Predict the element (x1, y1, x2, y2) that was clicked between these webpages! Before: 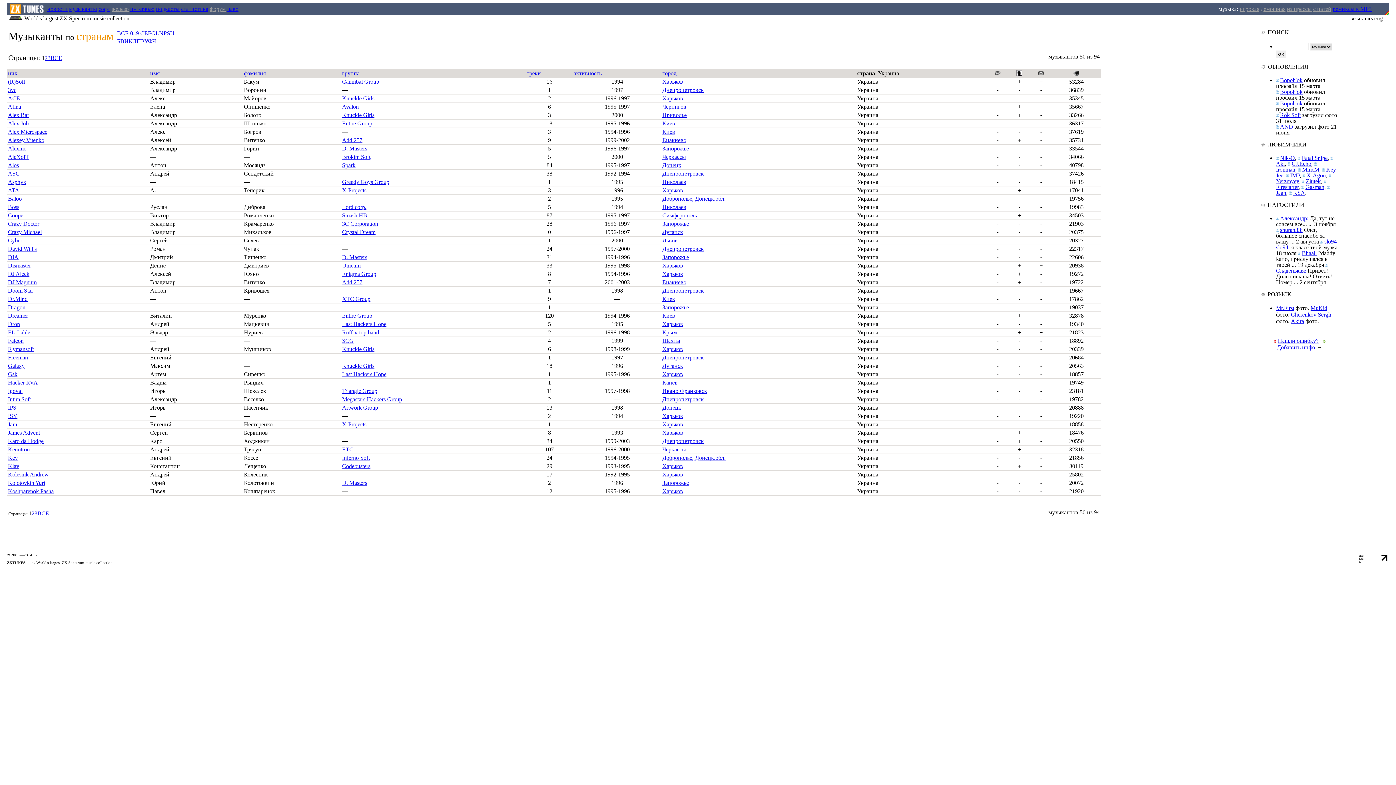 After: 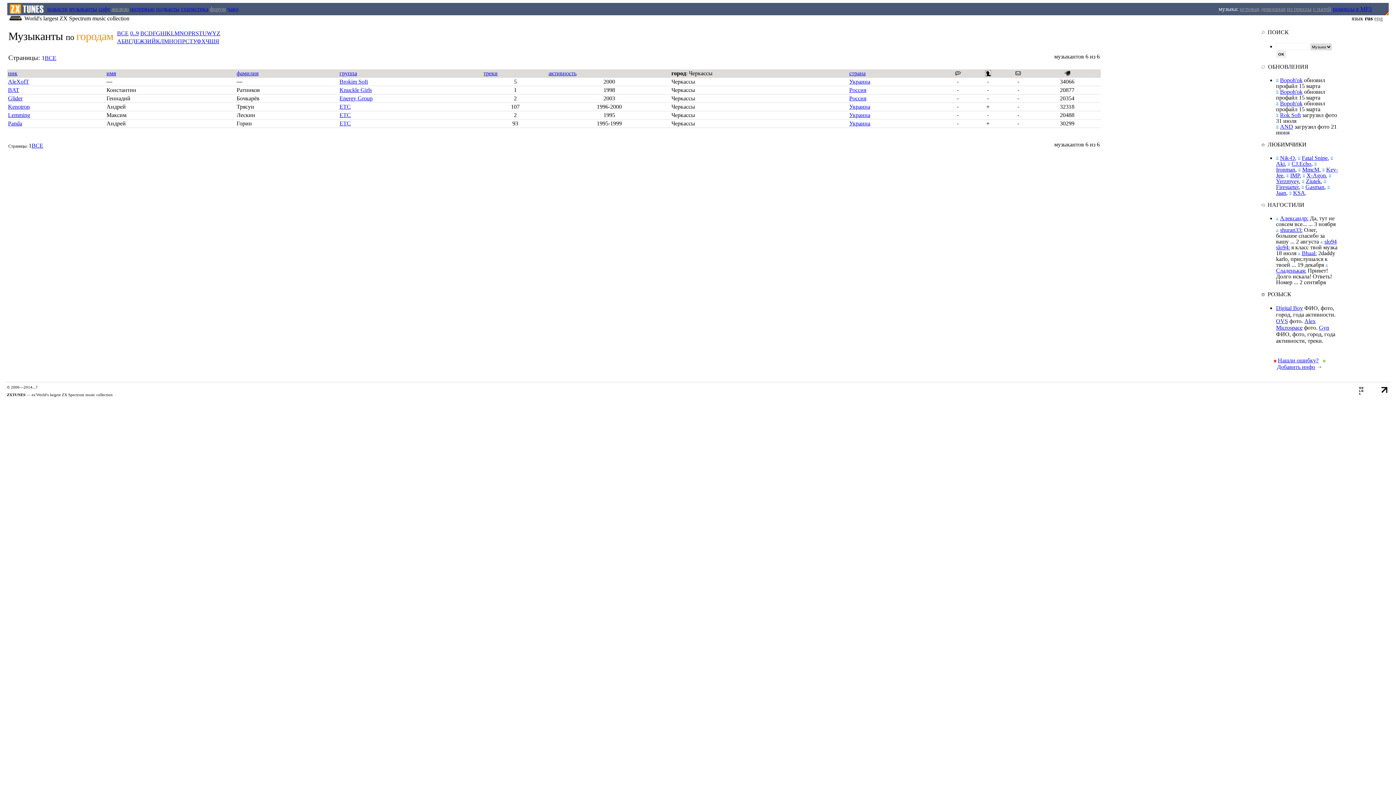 Action: label: Черкассы bbox: (662, 446, 686, 452)